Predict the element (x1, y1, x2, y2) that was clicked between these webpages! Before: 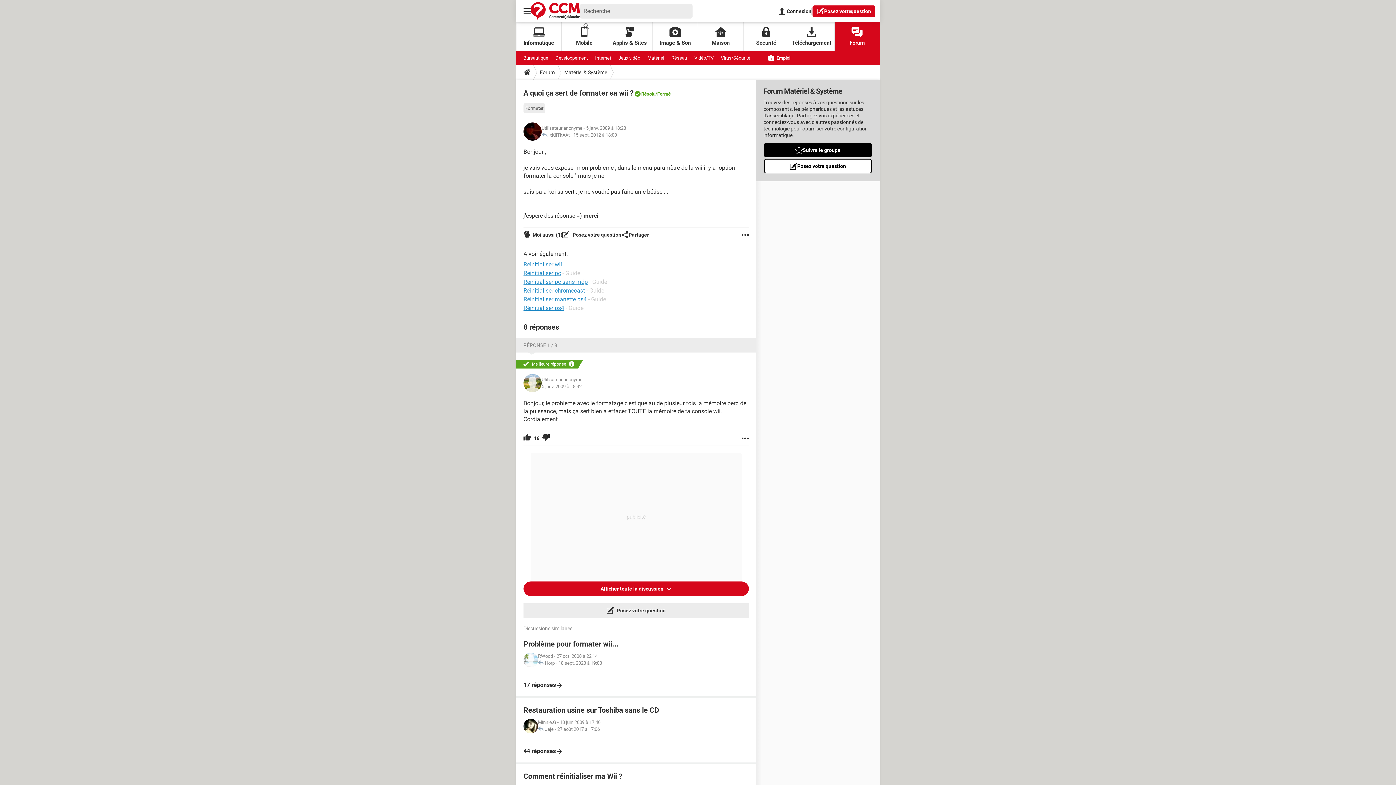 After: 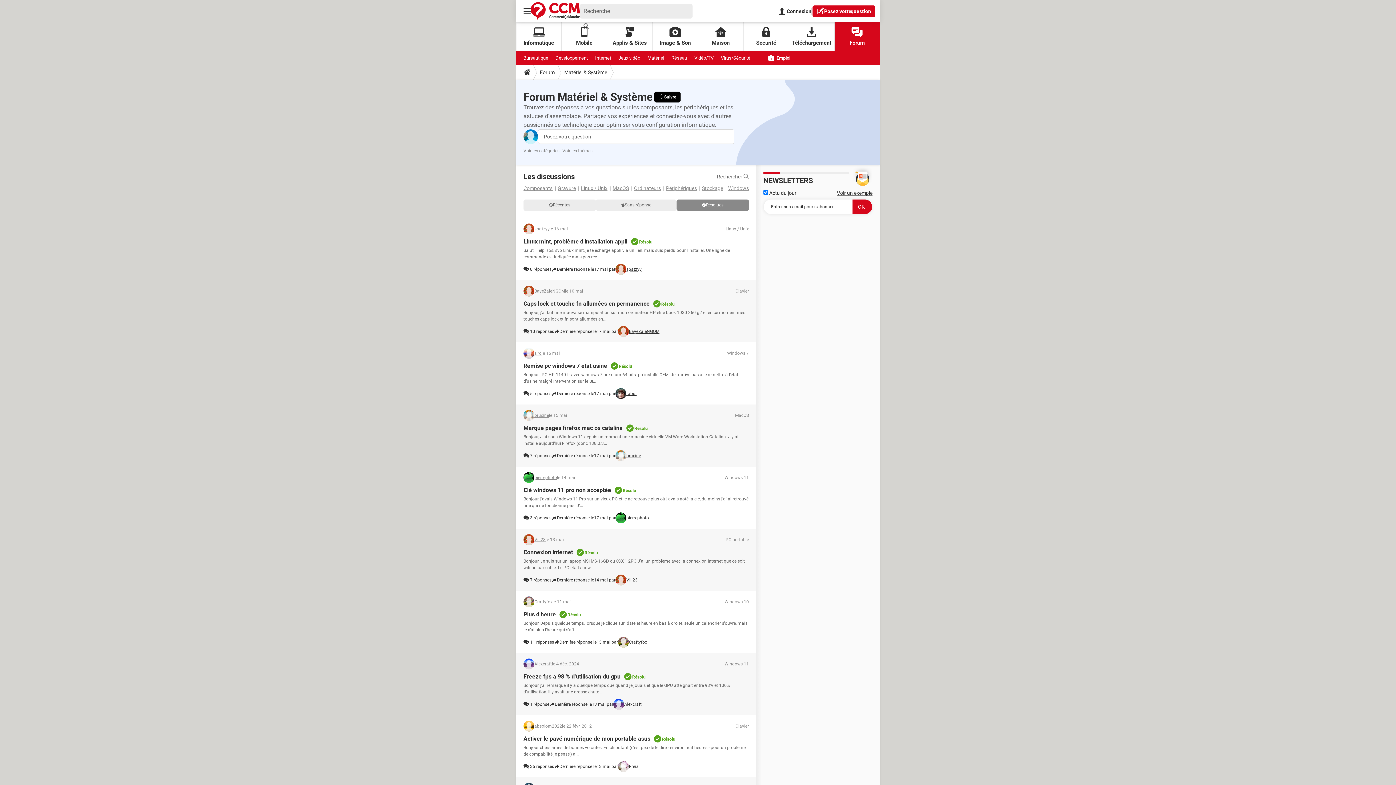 Action: label: Résolu bbox: (641, 91, 655, 96)